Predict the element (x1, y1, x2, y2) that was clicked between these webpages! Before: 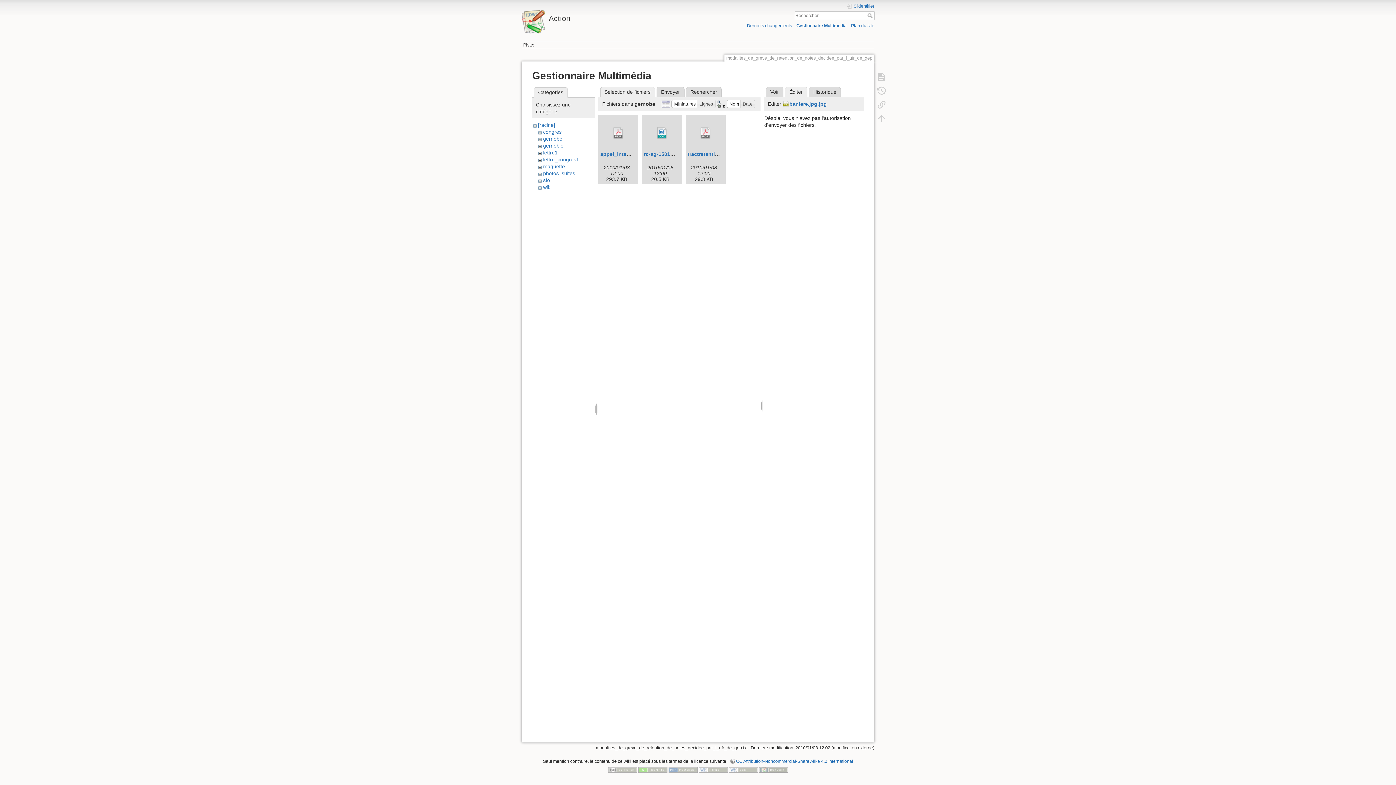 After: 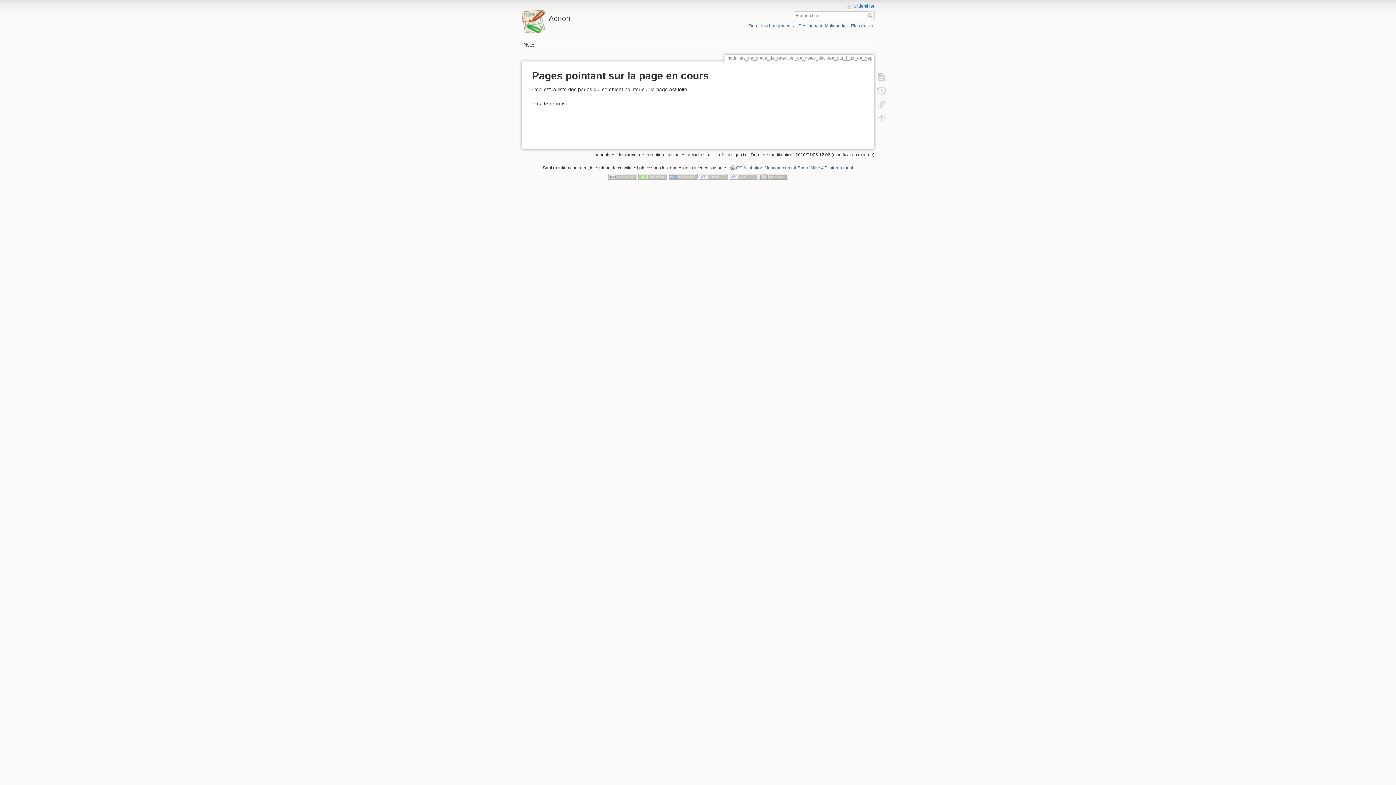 Action: bbox: (873, 97, 890, 111)